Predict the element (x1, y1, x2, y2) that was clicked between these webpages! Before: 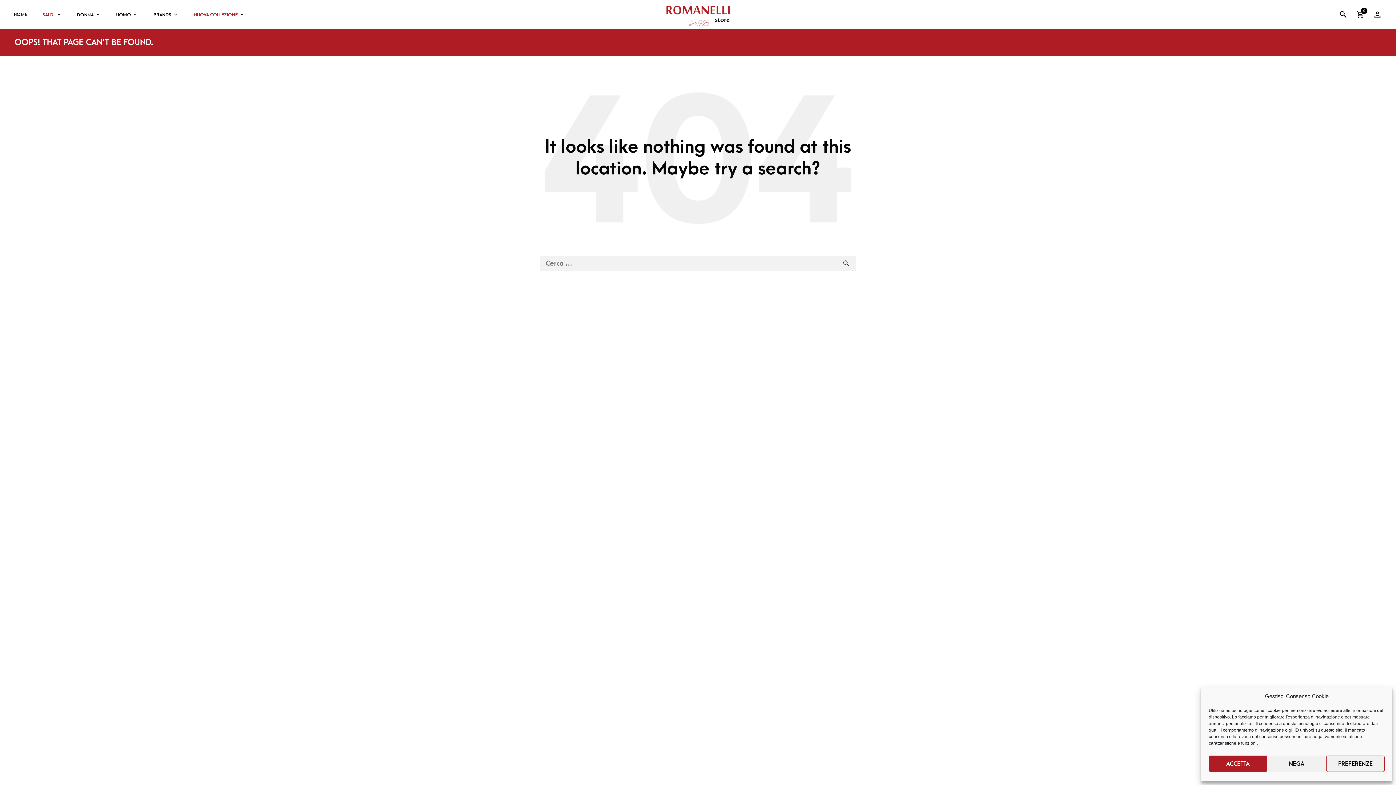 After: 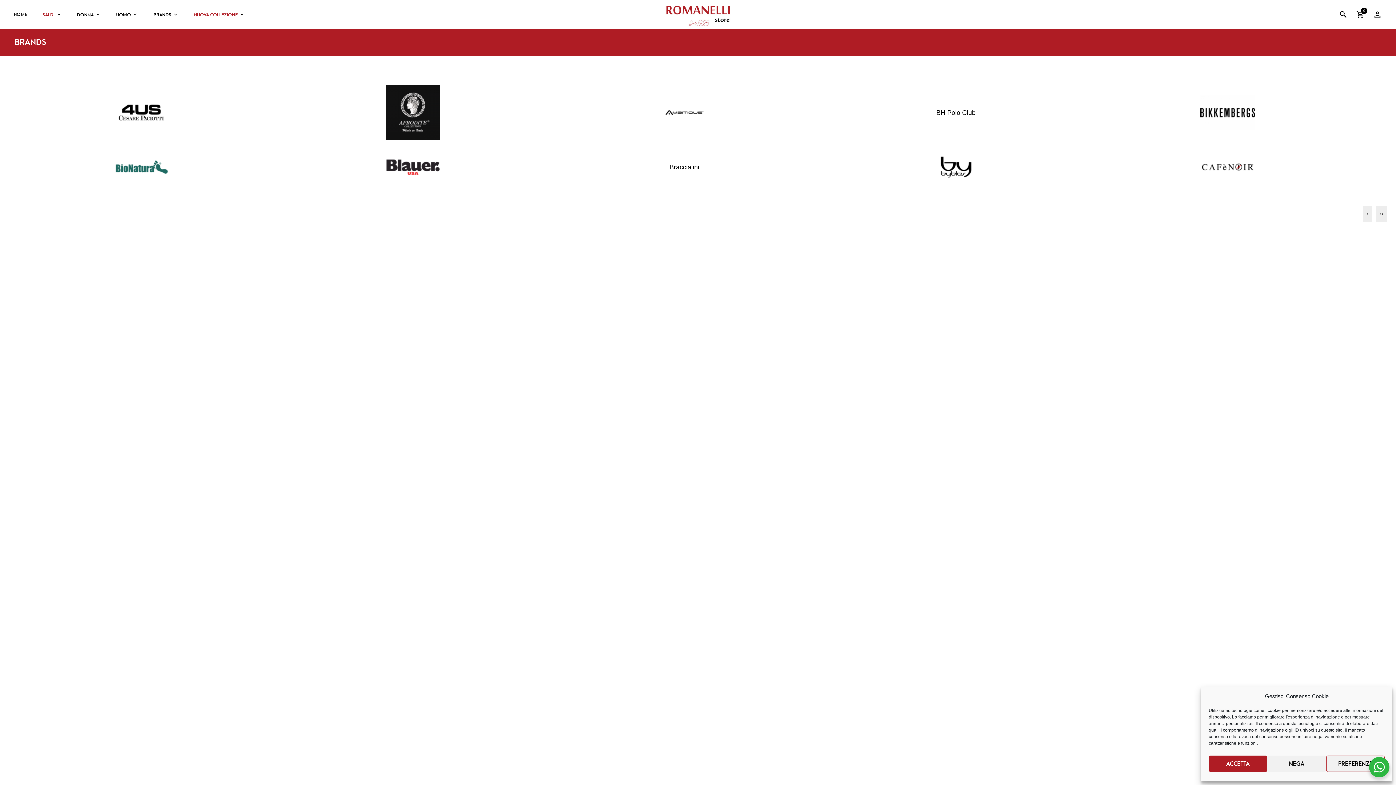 Action: label: BRANDS bbox: (149, 8, 182, 20)